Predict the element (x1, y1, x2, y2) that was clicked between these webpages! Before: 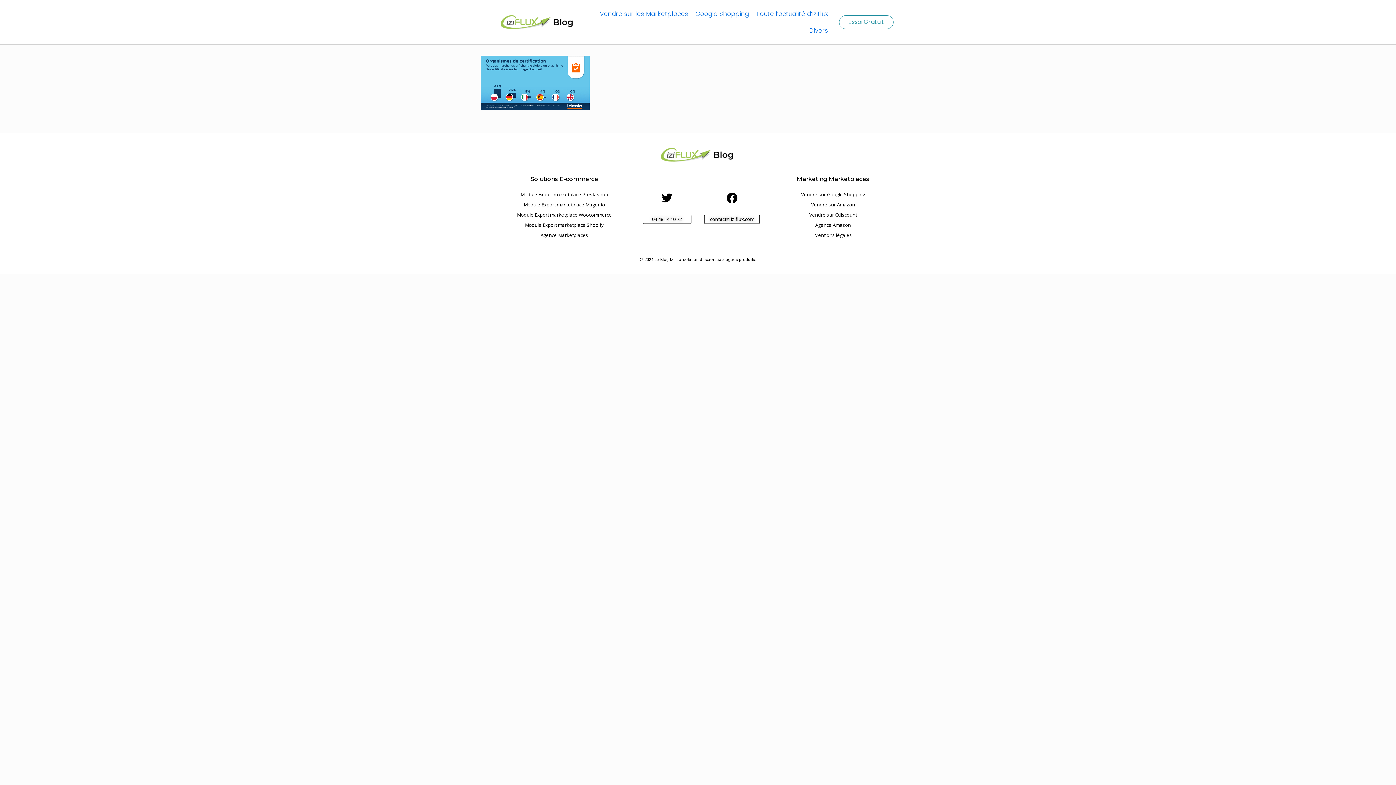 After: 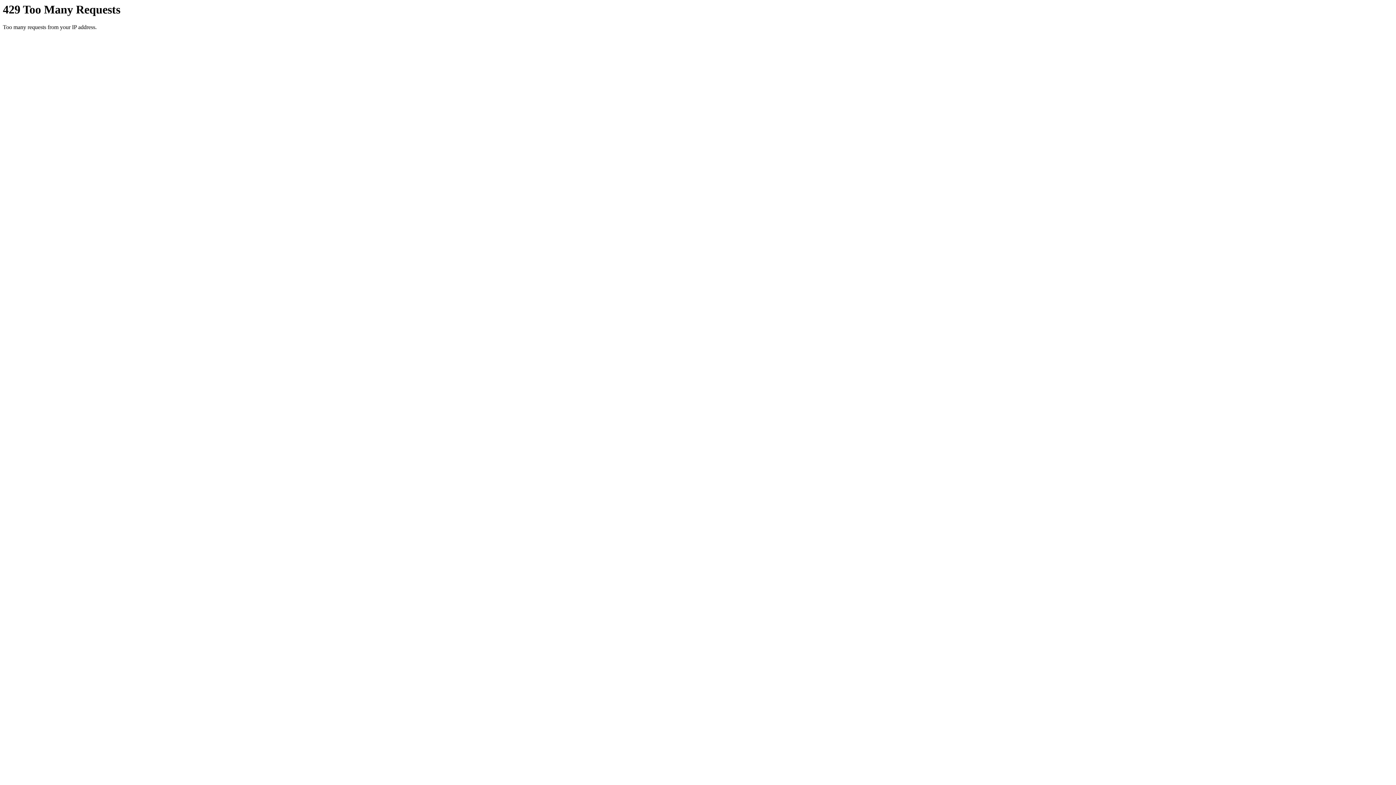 Action: label: Toute l’actualité d’Iziflux bbox: (752, 5, 831, 22)